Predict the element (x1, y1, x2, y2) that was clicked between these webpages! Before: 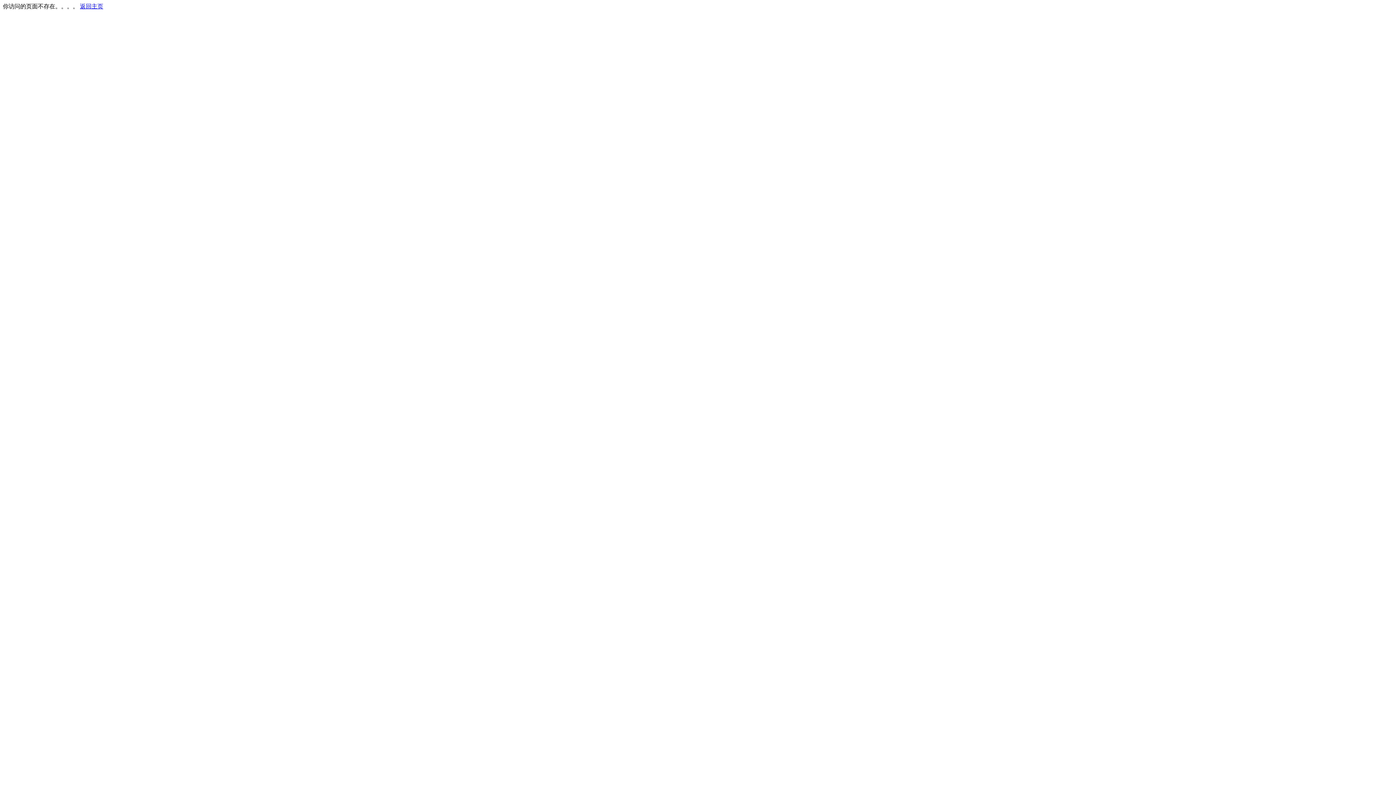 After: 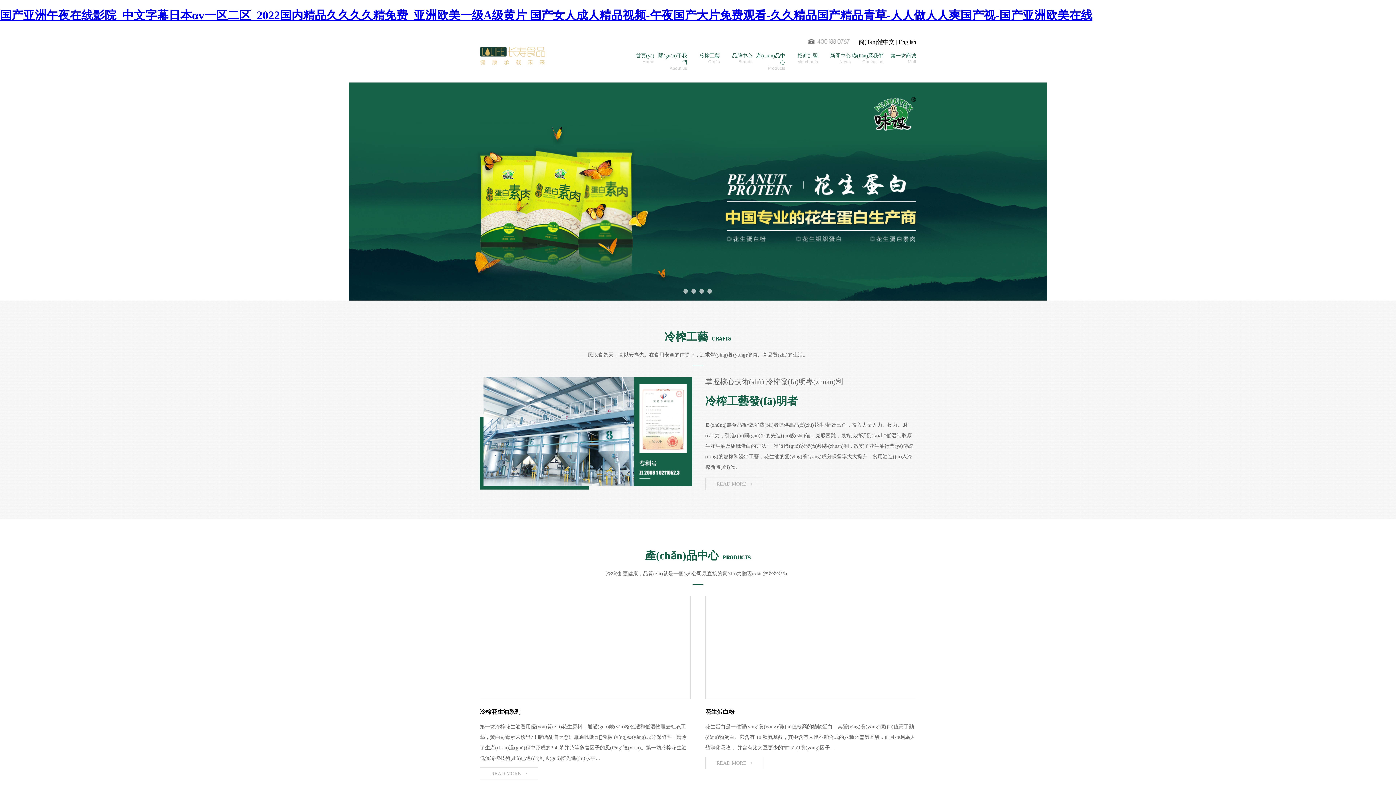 Action: label: 返回主页 bbox: (80, 3, 103, 9)